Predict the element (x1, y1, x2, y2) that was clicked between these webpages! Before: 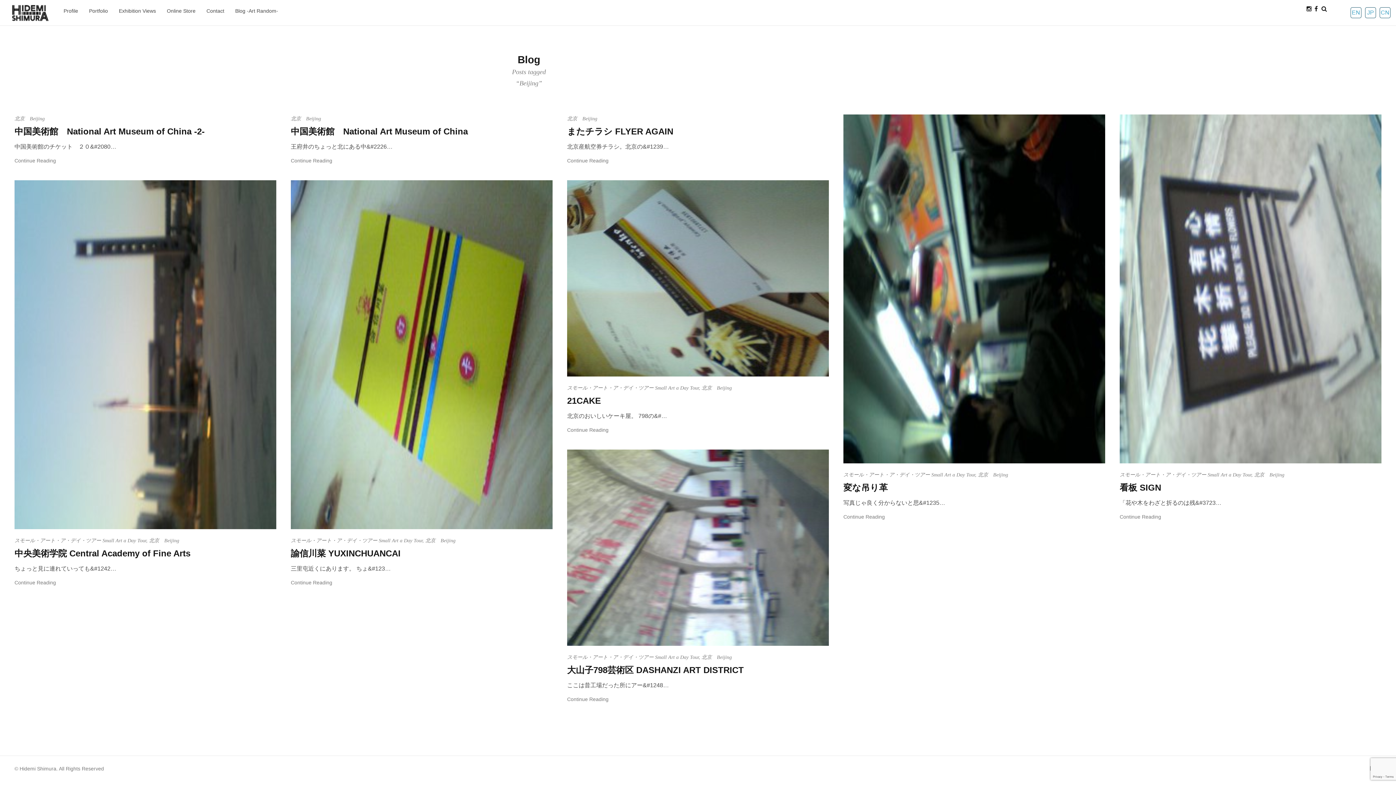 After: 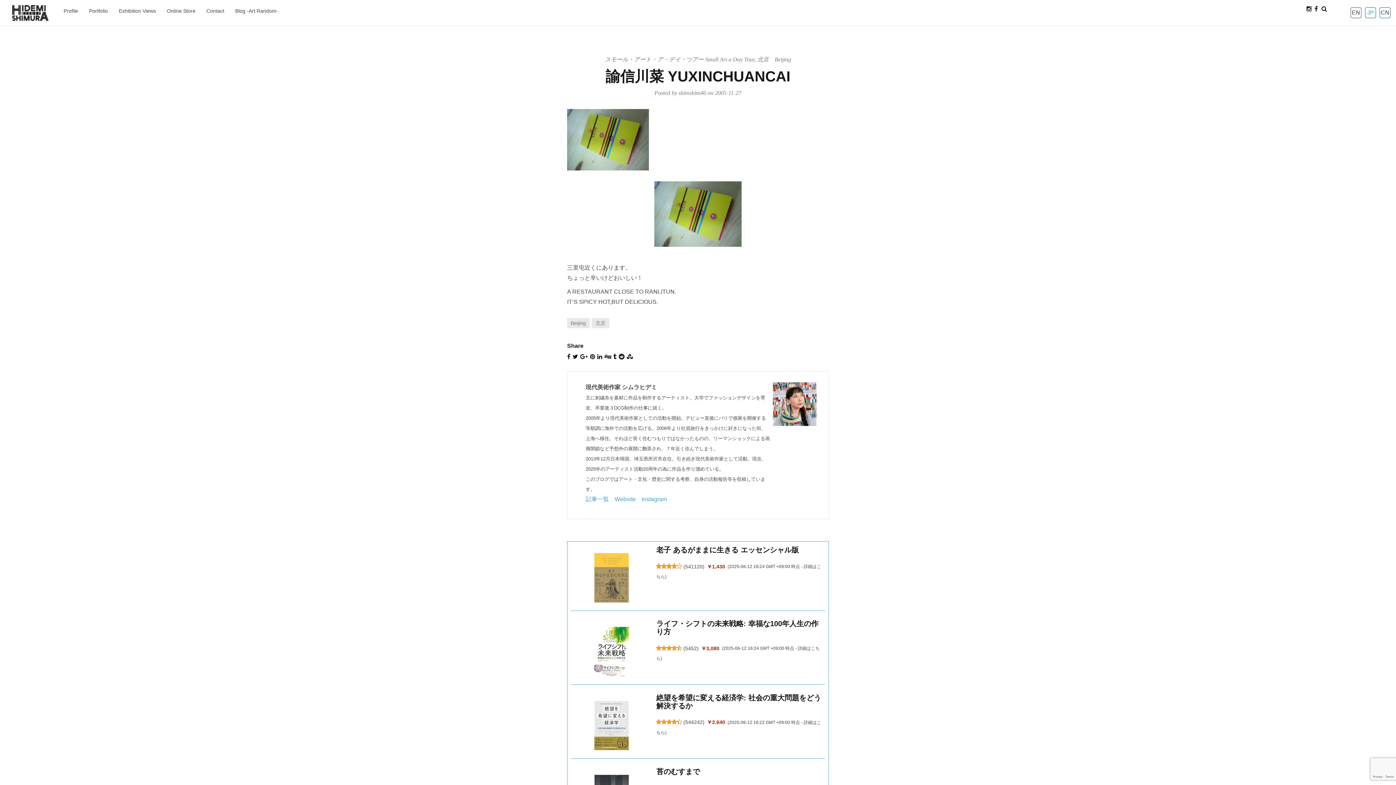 Action: label: 諭信川菜 YUXINCHUANCAI bbox: (290, 548, 400, 558)